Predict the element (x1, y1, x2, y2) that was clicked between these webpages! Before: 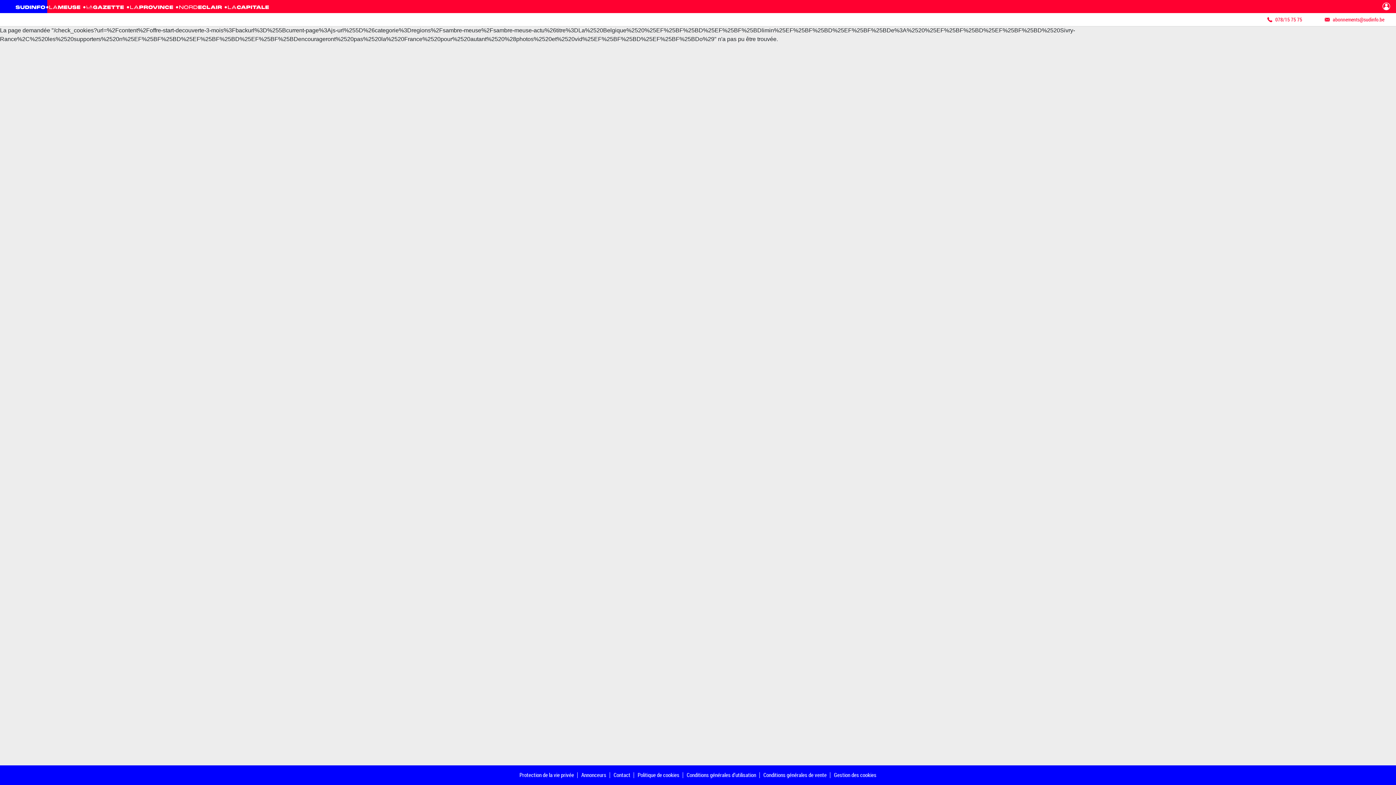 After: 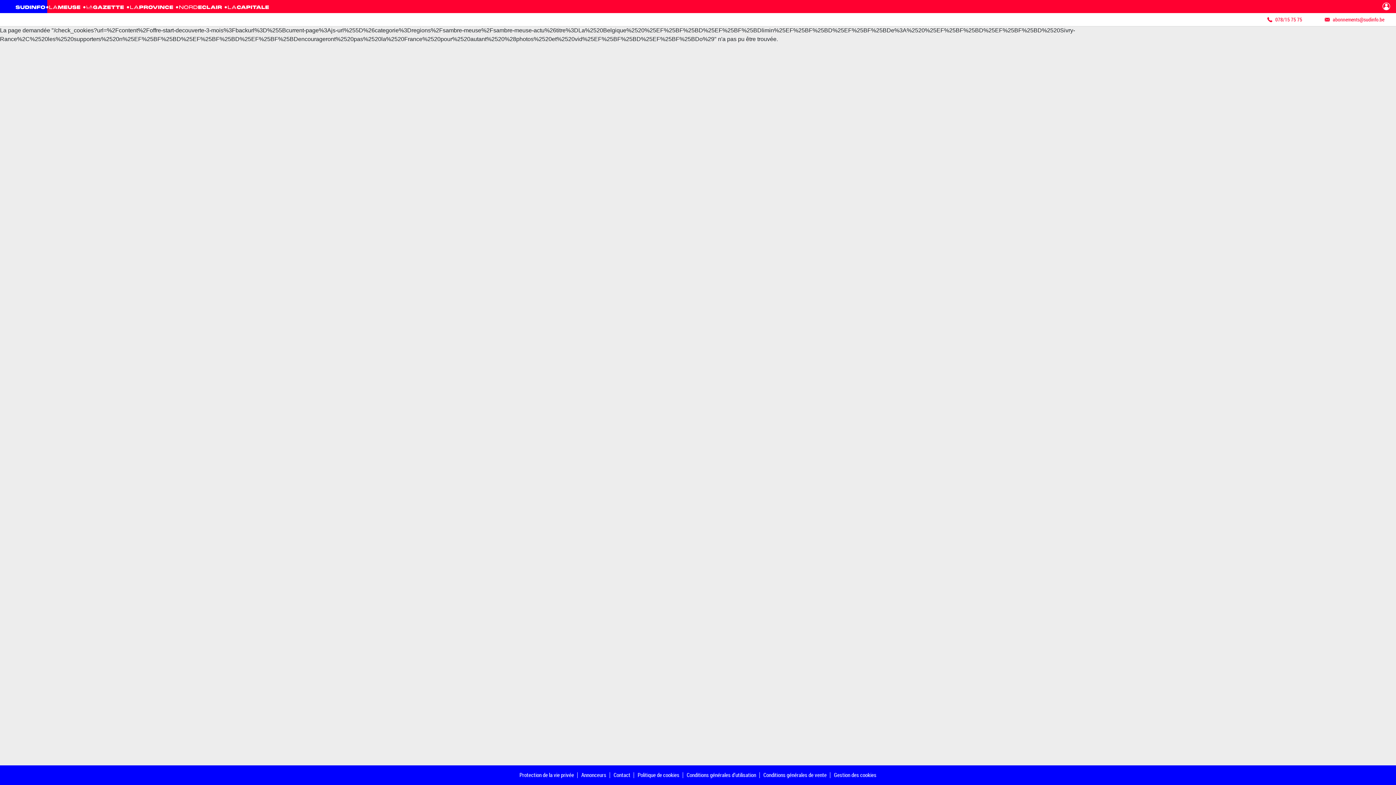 Action: bbox: (11, 0, 47, 13)